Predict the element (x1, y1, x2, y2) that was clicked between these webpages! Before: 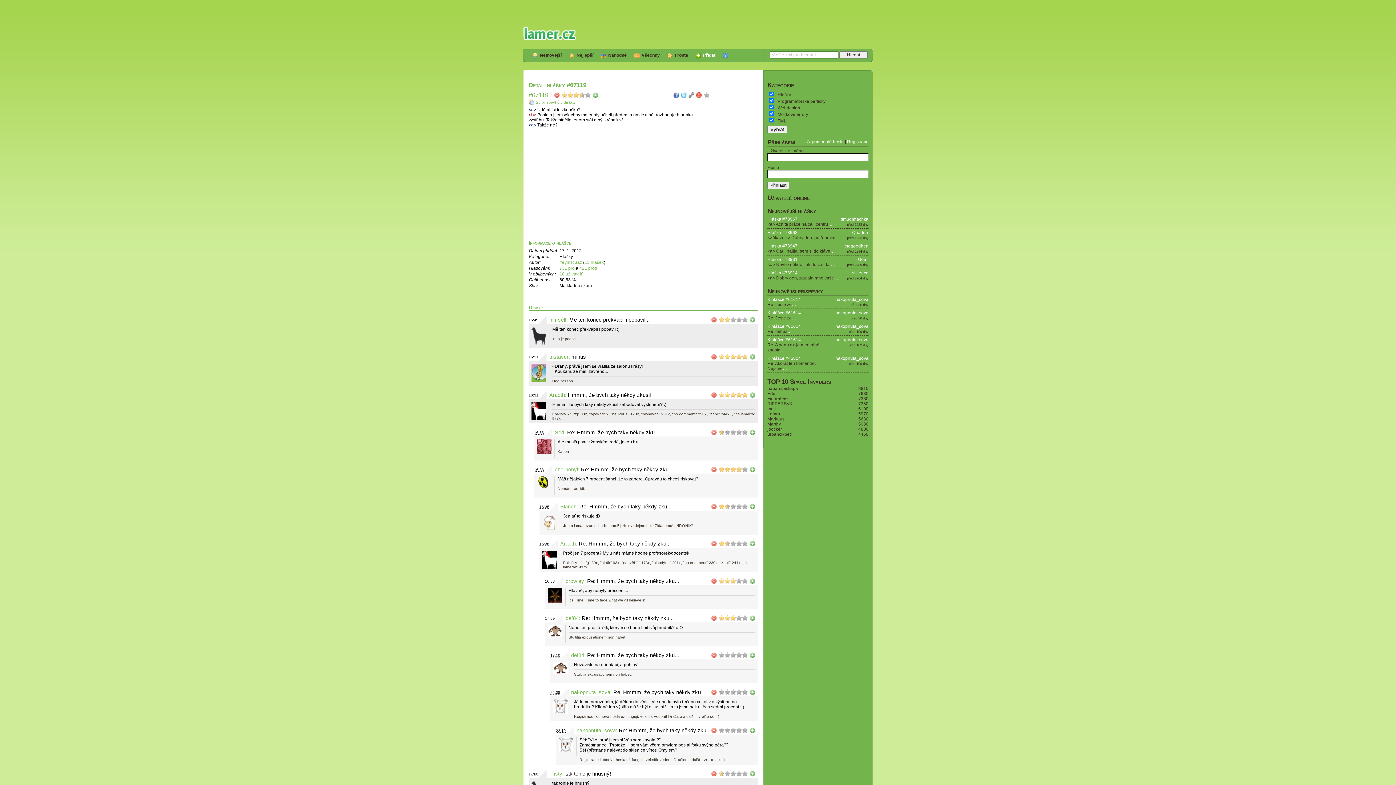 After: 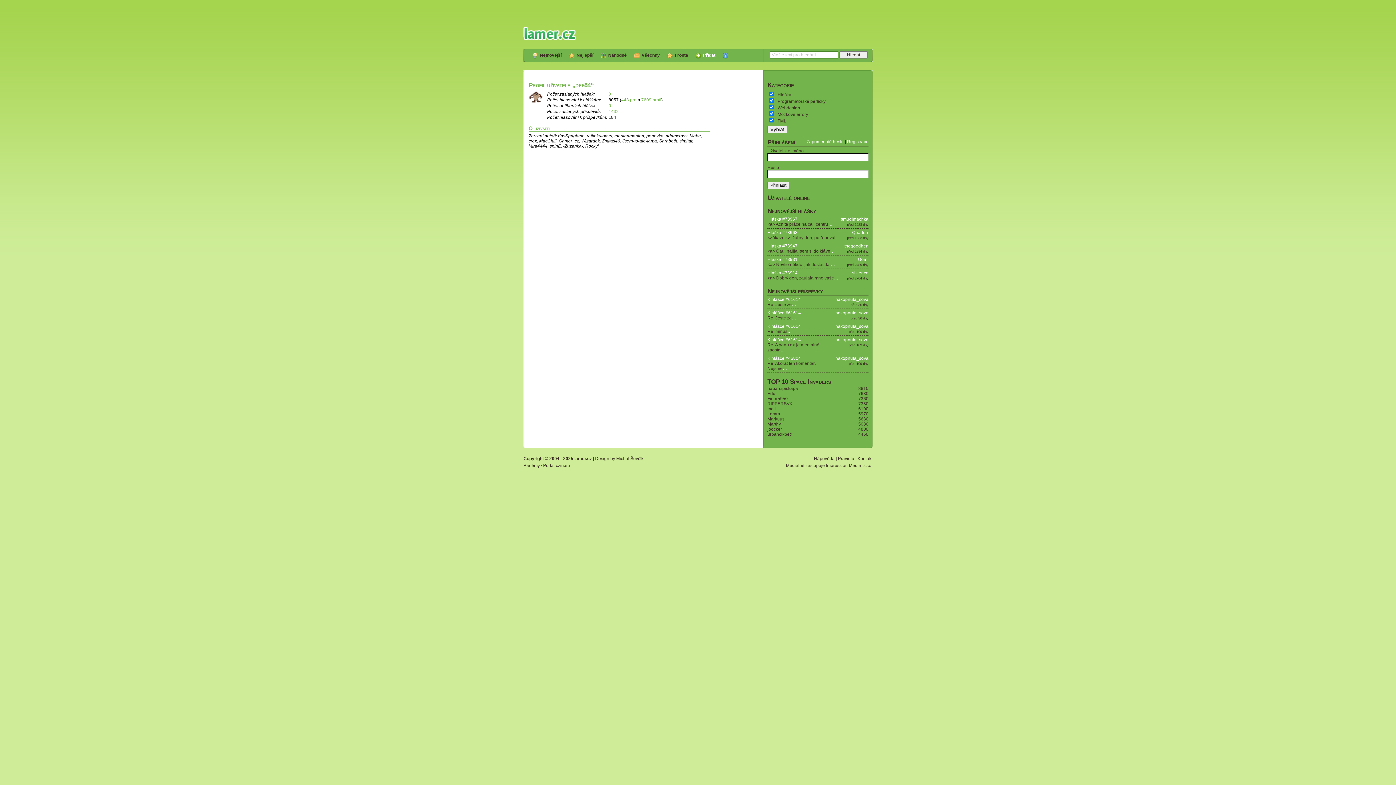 Action: bbox: (571, 652, 584, 658) label: def84